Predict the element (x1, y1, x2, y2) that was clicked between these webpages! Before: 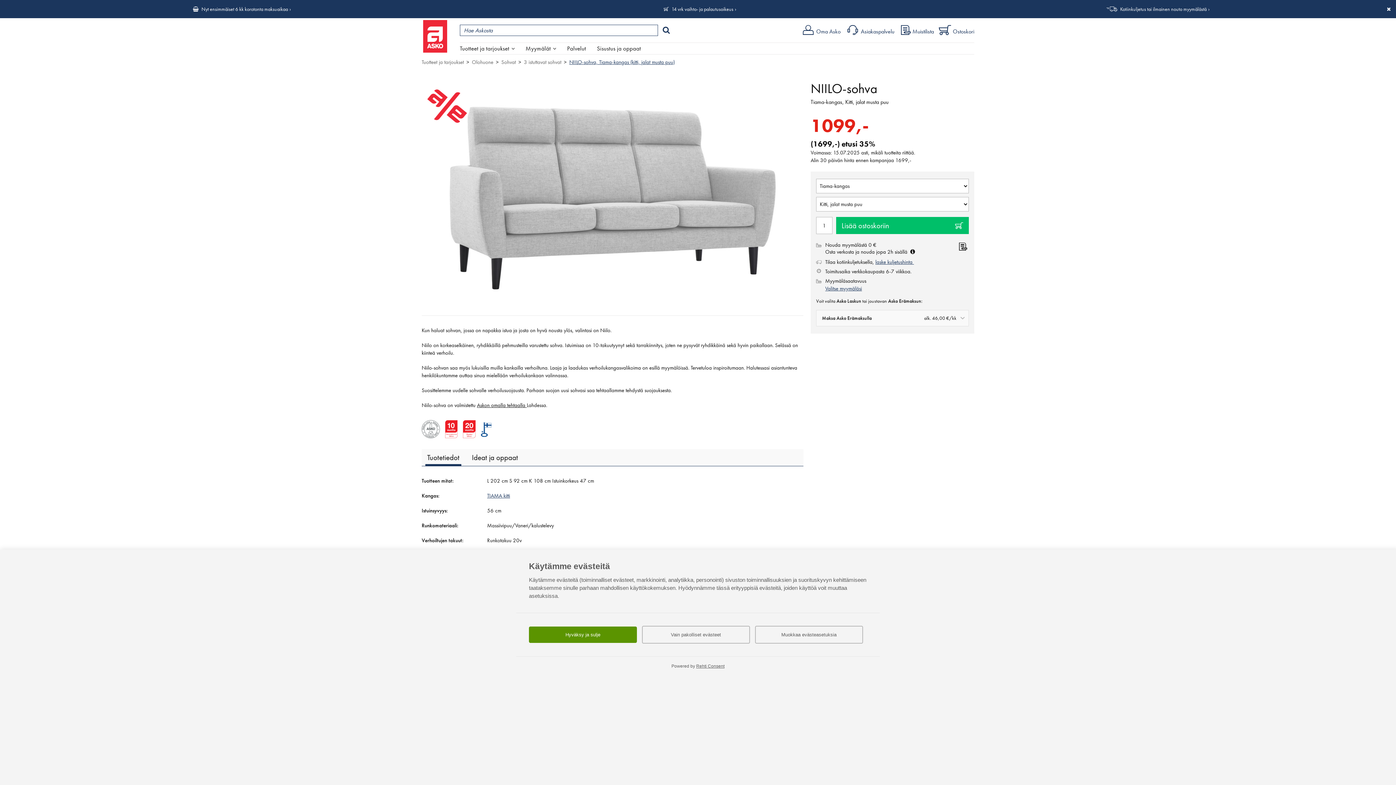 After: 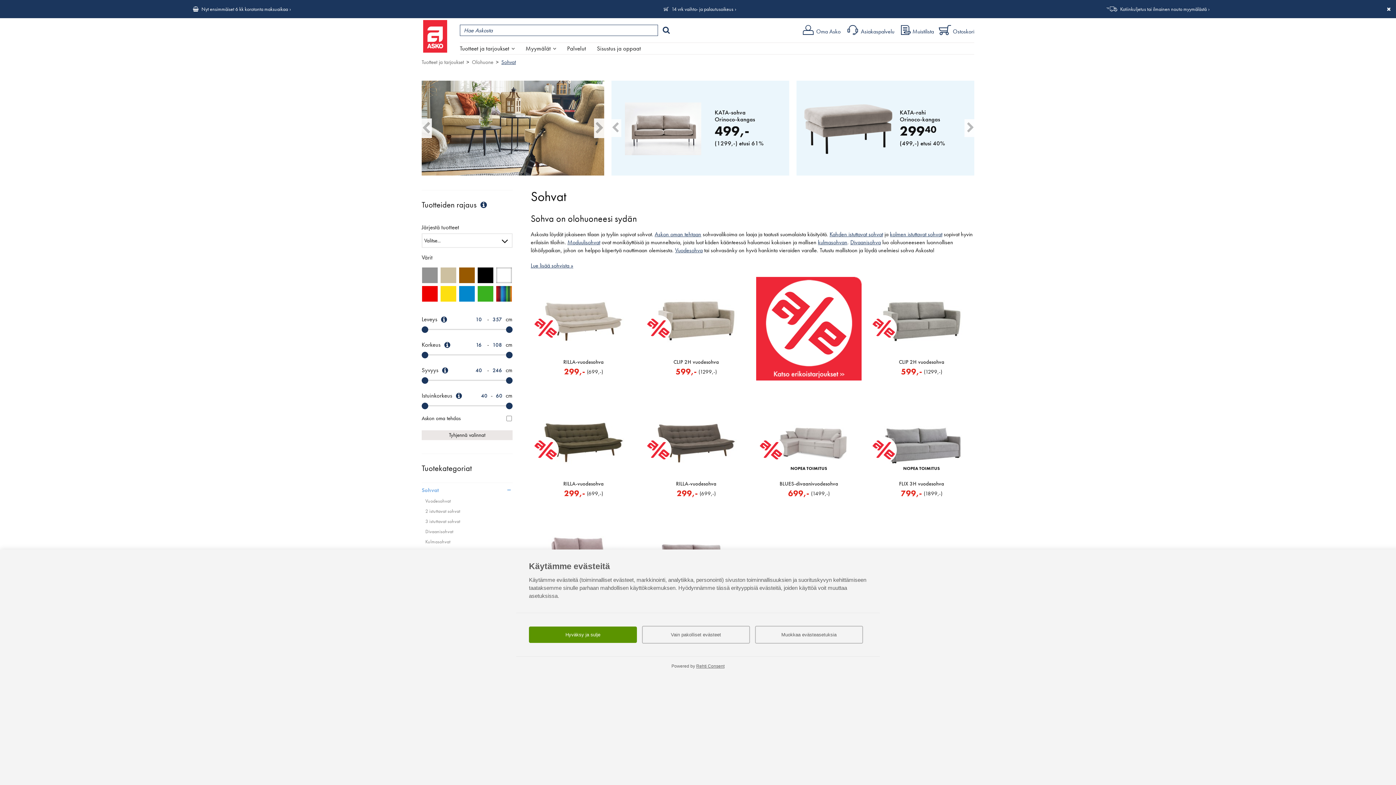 Action: bbox: (501, 58, 516, 65) label: Sohvat